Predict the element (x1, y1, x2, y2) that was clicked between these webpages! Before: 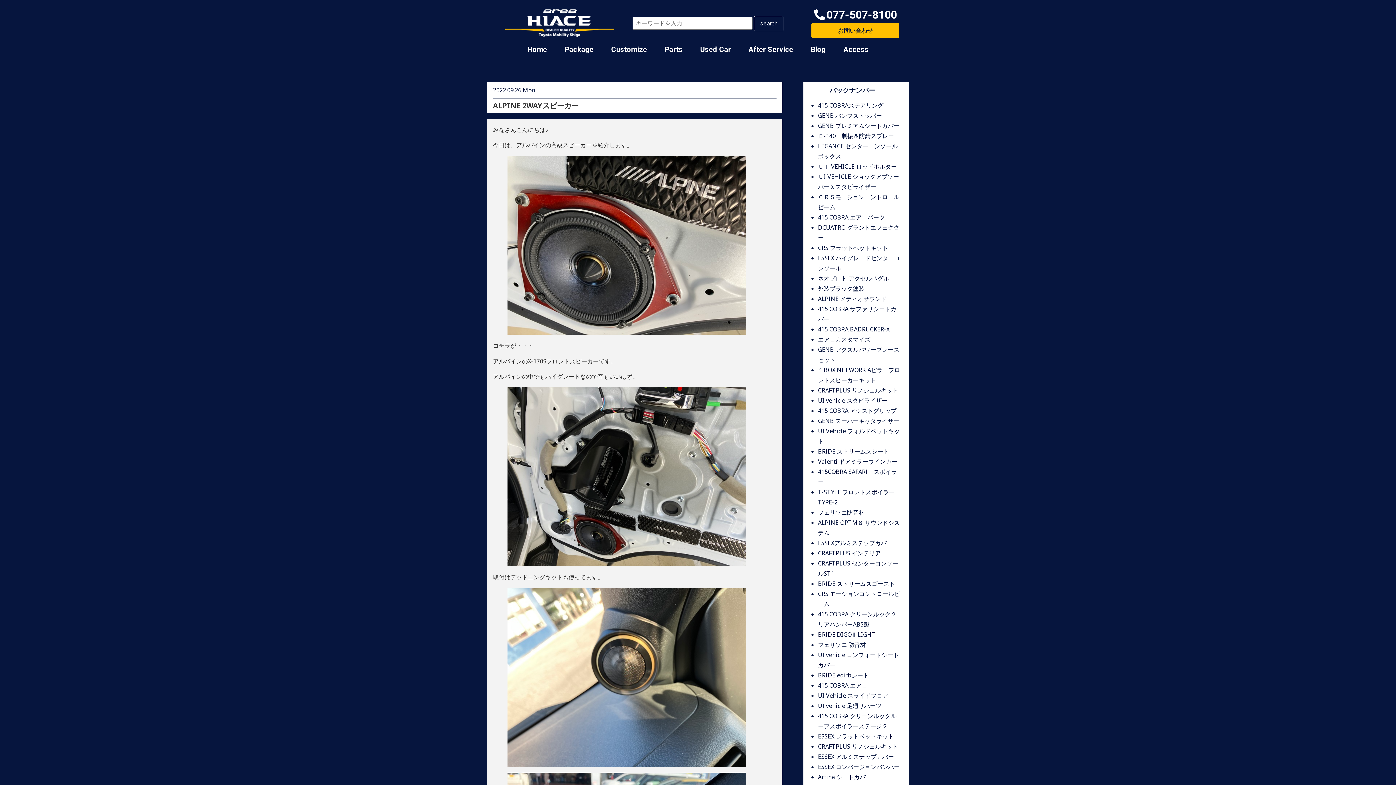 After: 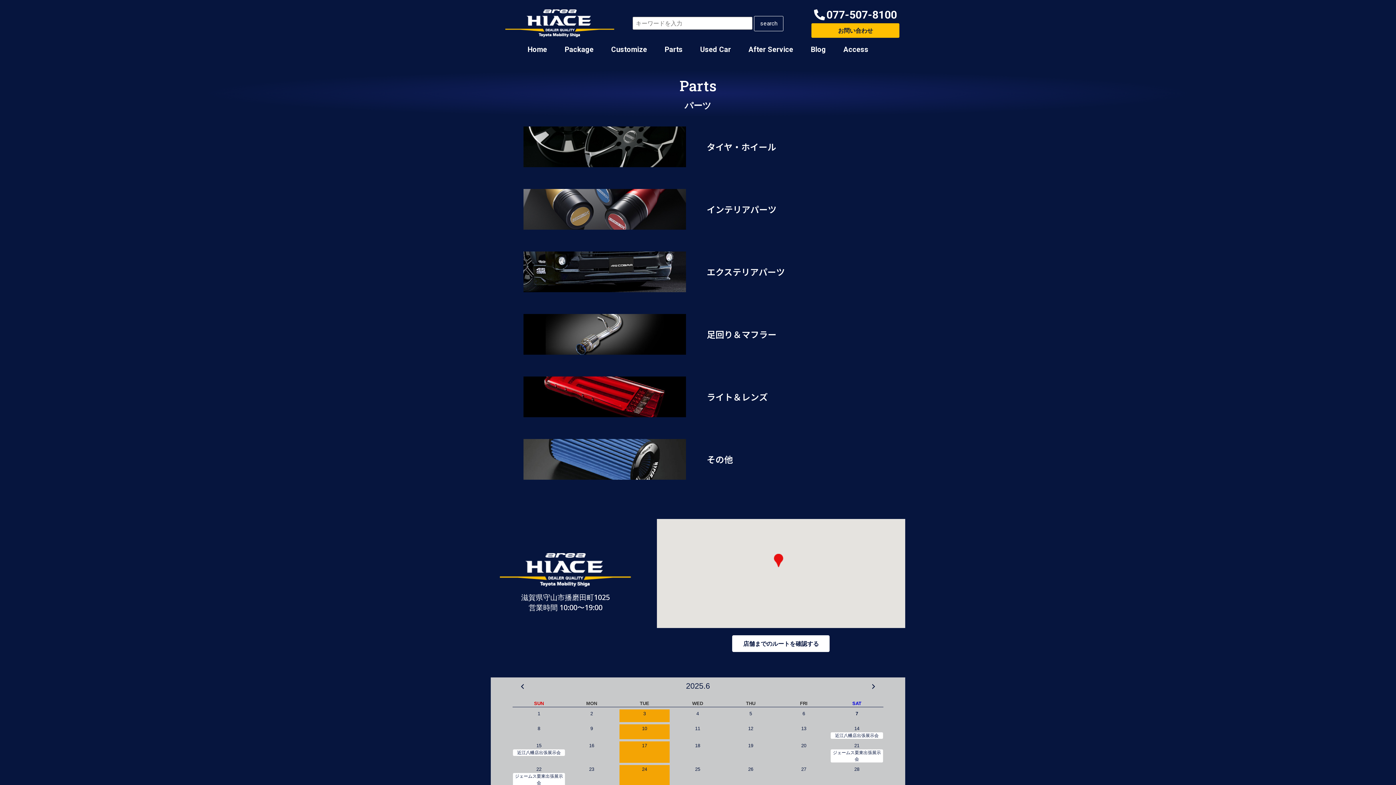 Action: bbox: (664, 41, 682, 57) label: Parts